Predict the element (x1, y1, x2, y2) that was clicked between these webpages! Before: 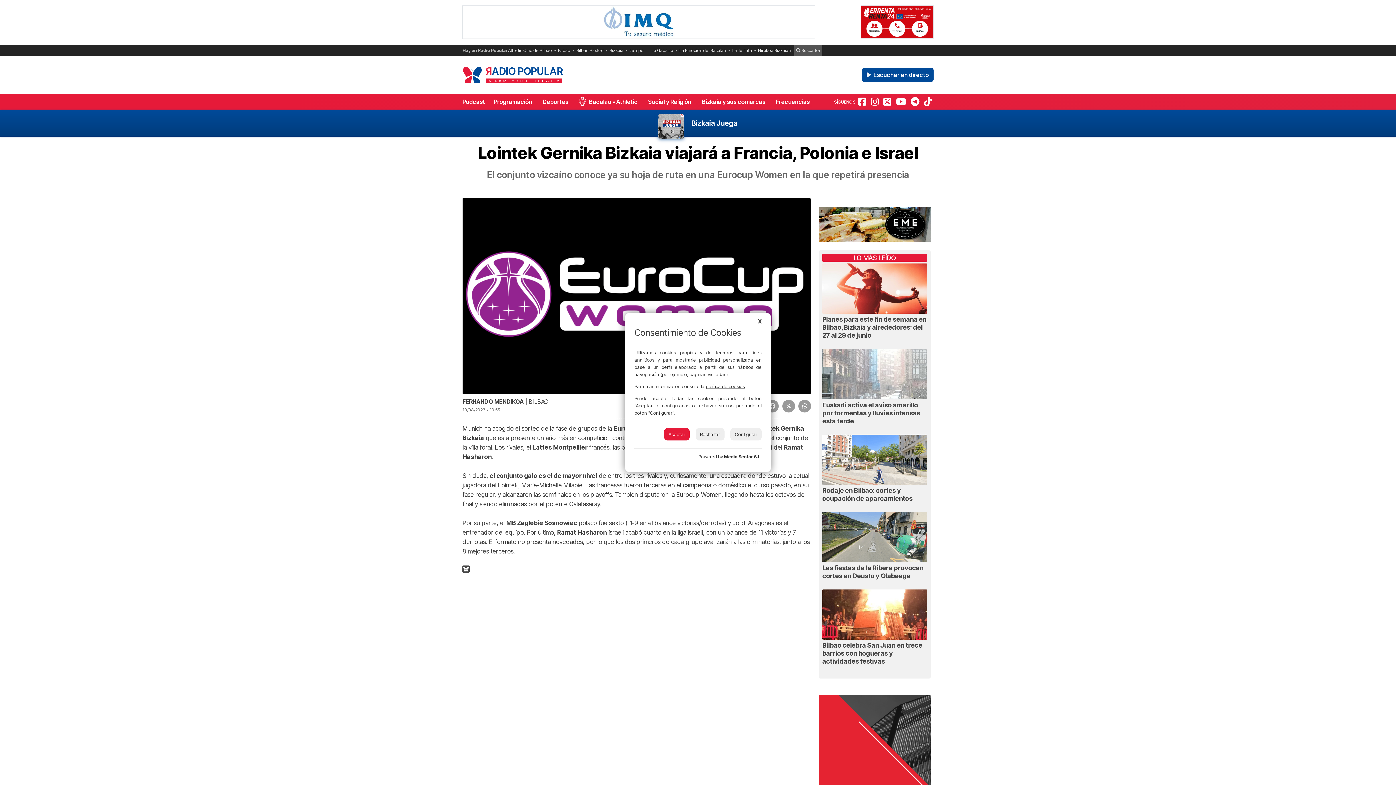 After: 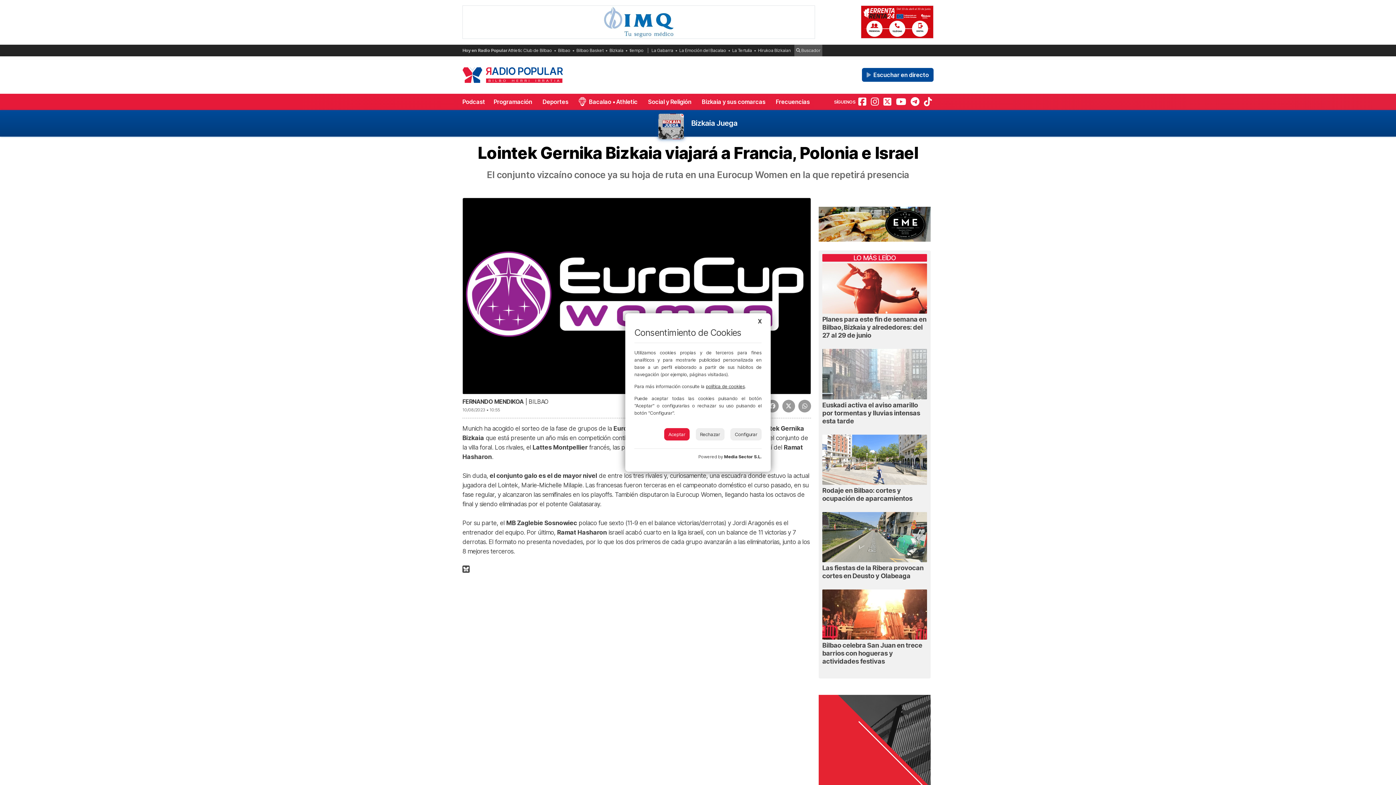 Action: label: Media Sector S.L. bbox: (724, 454, 761, 459)